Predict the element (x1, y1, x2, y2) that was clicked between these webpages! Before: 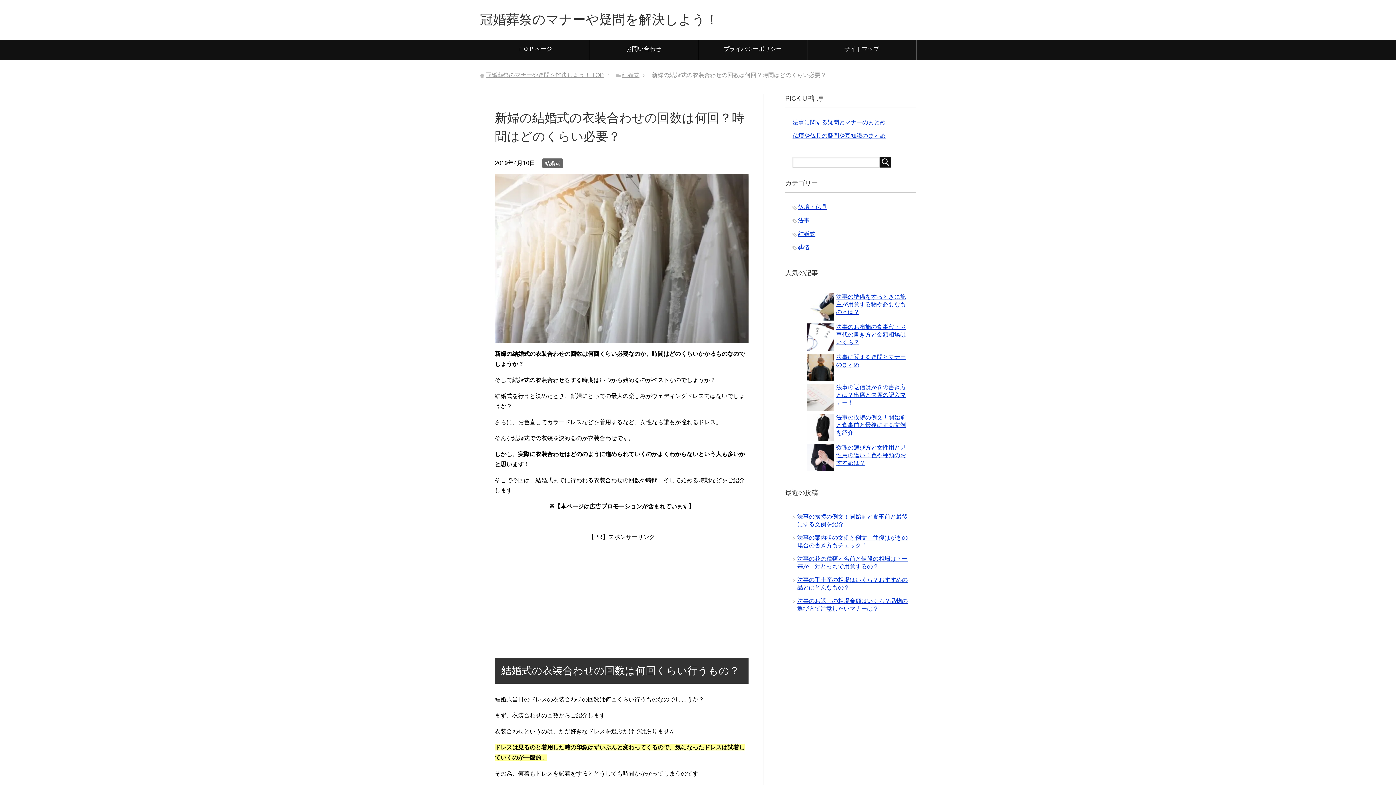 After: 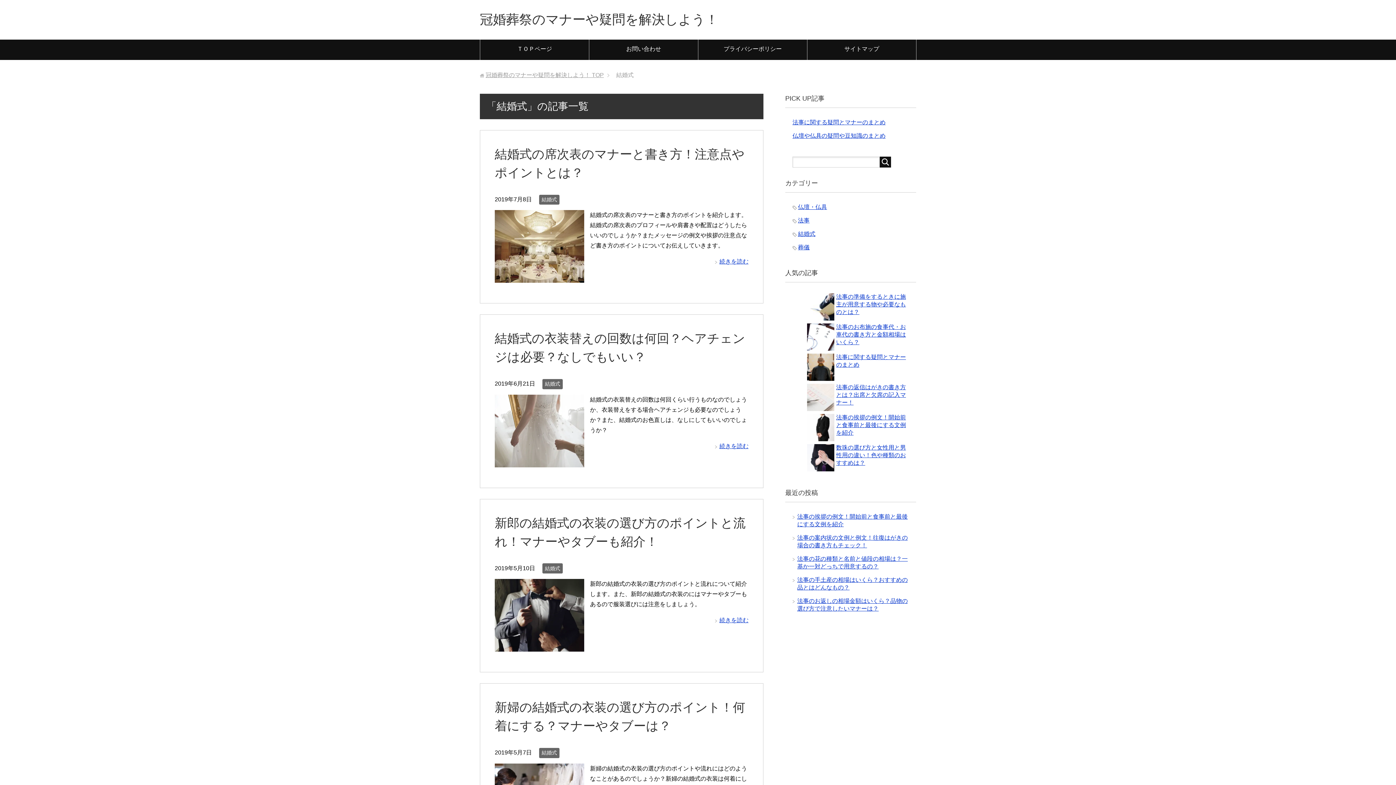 Action: label: 結婚式 bbox: (798, 230, 815, 237)